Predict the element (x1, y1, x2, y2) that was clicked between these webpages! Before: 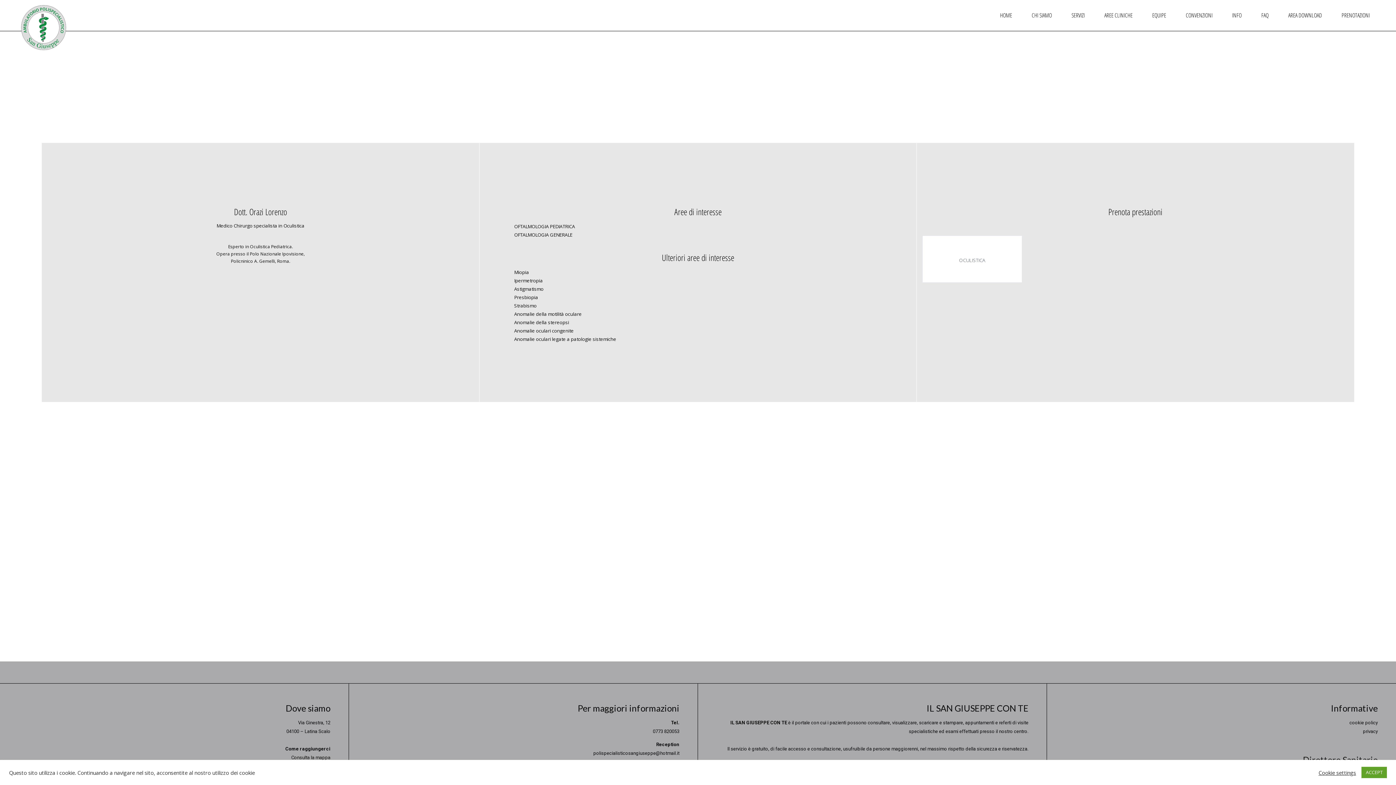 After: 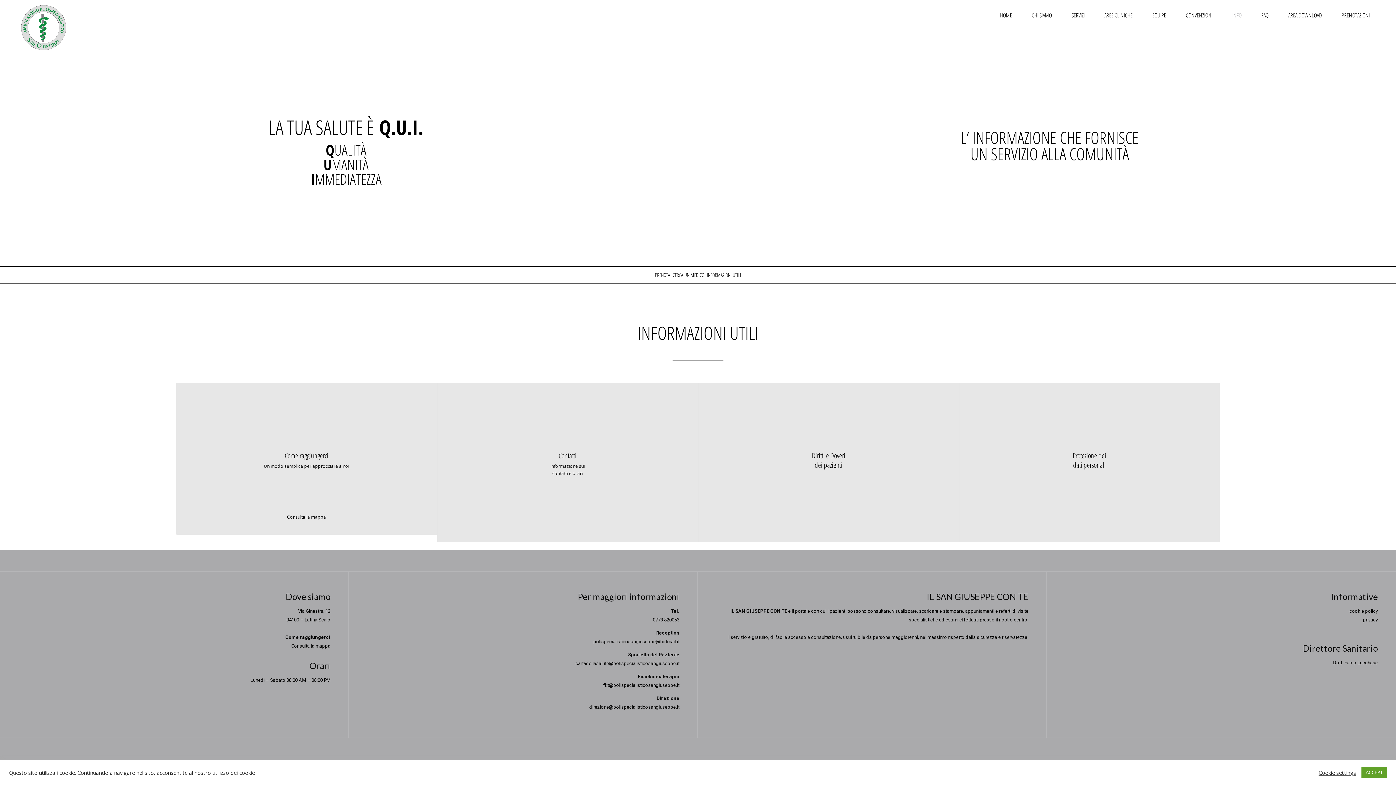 Action: bbox: (1222, 0, 1251, 30) label: INFO